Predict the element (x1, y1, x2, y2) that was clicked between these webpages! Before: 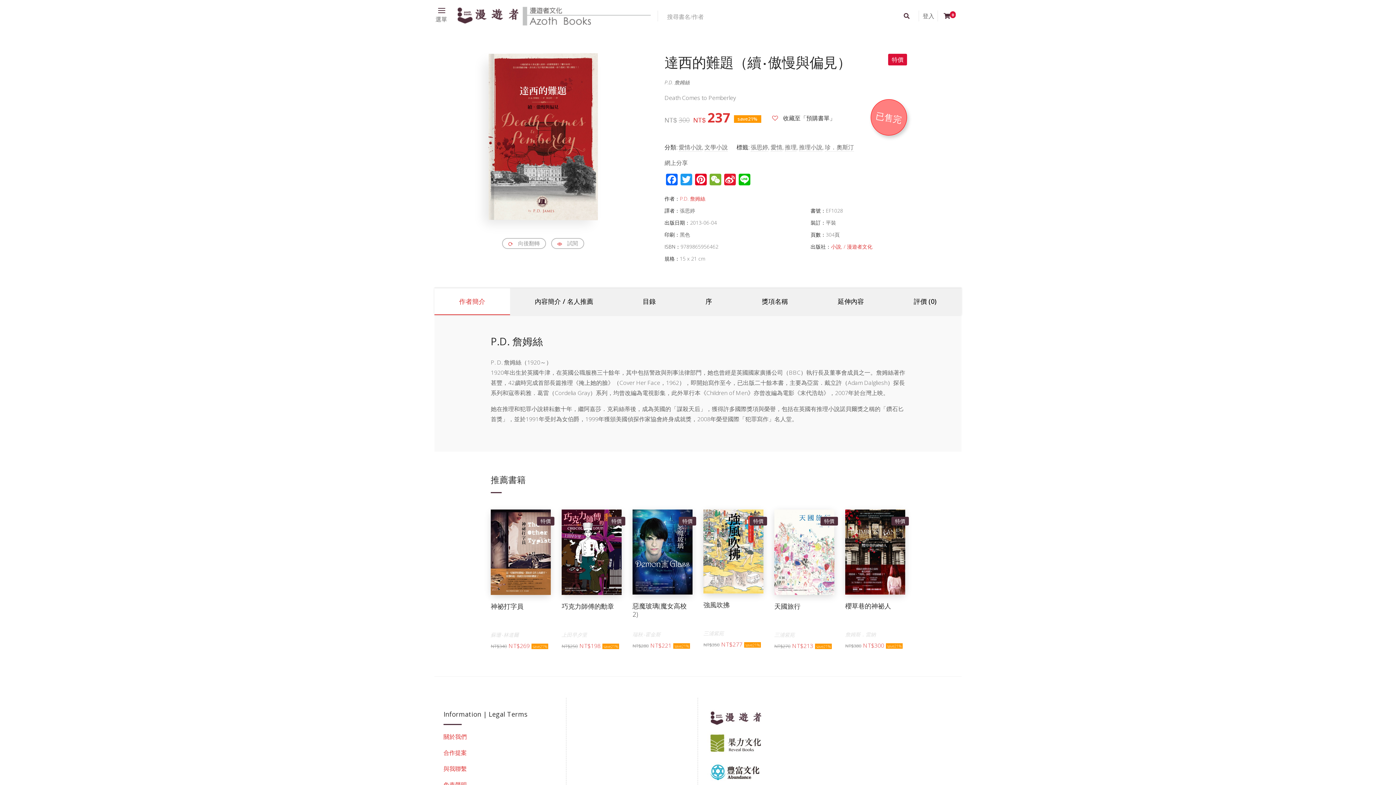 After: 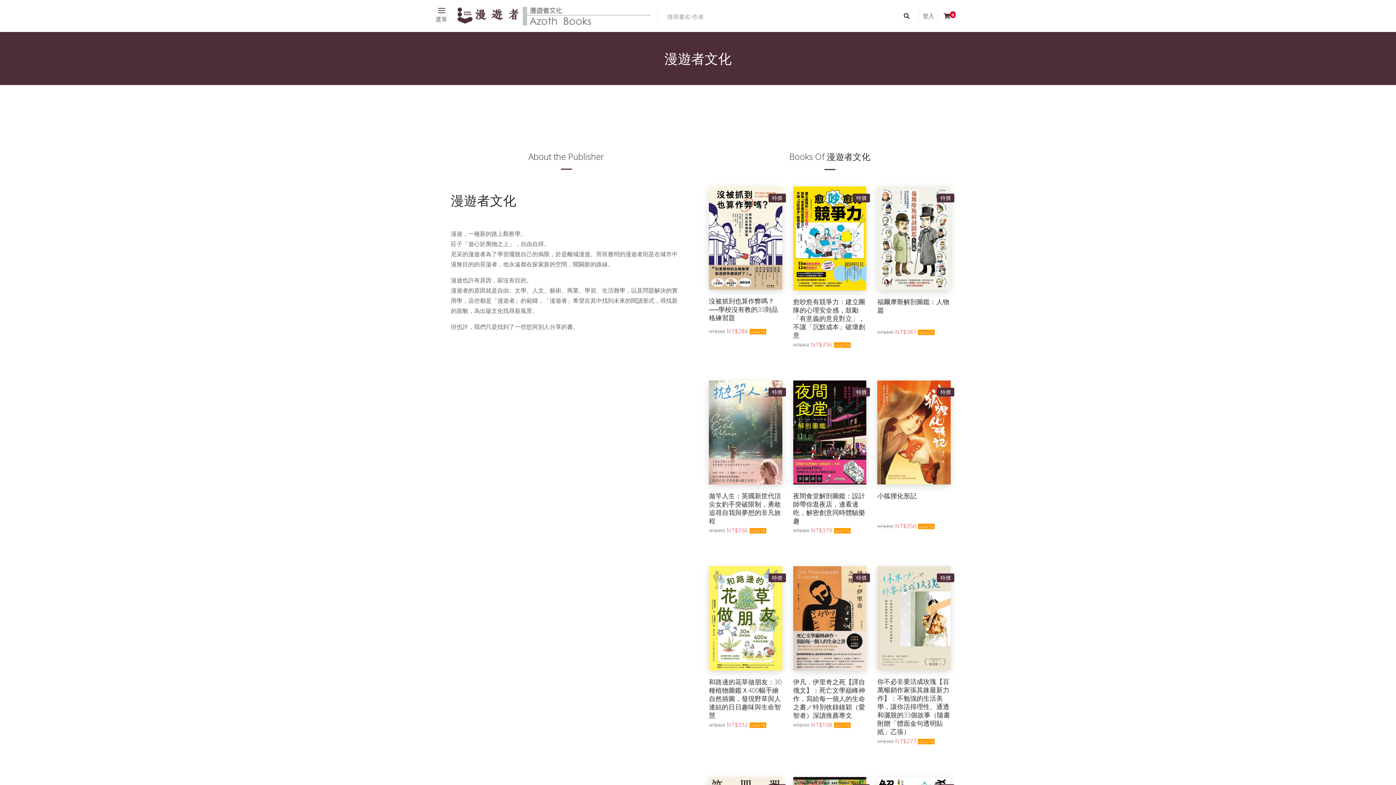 Action: label: 漫遊者文化 bbox: (847, 243, 872, 250)